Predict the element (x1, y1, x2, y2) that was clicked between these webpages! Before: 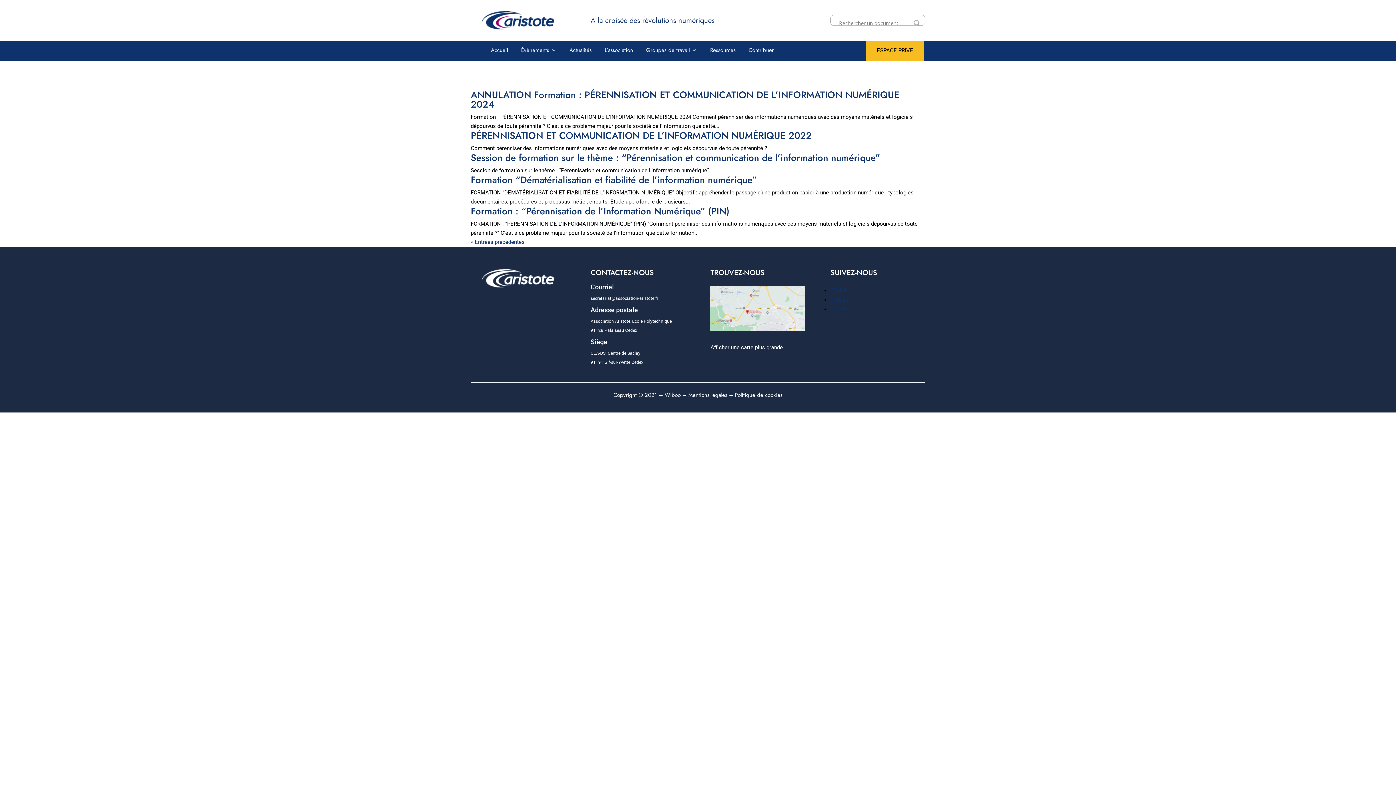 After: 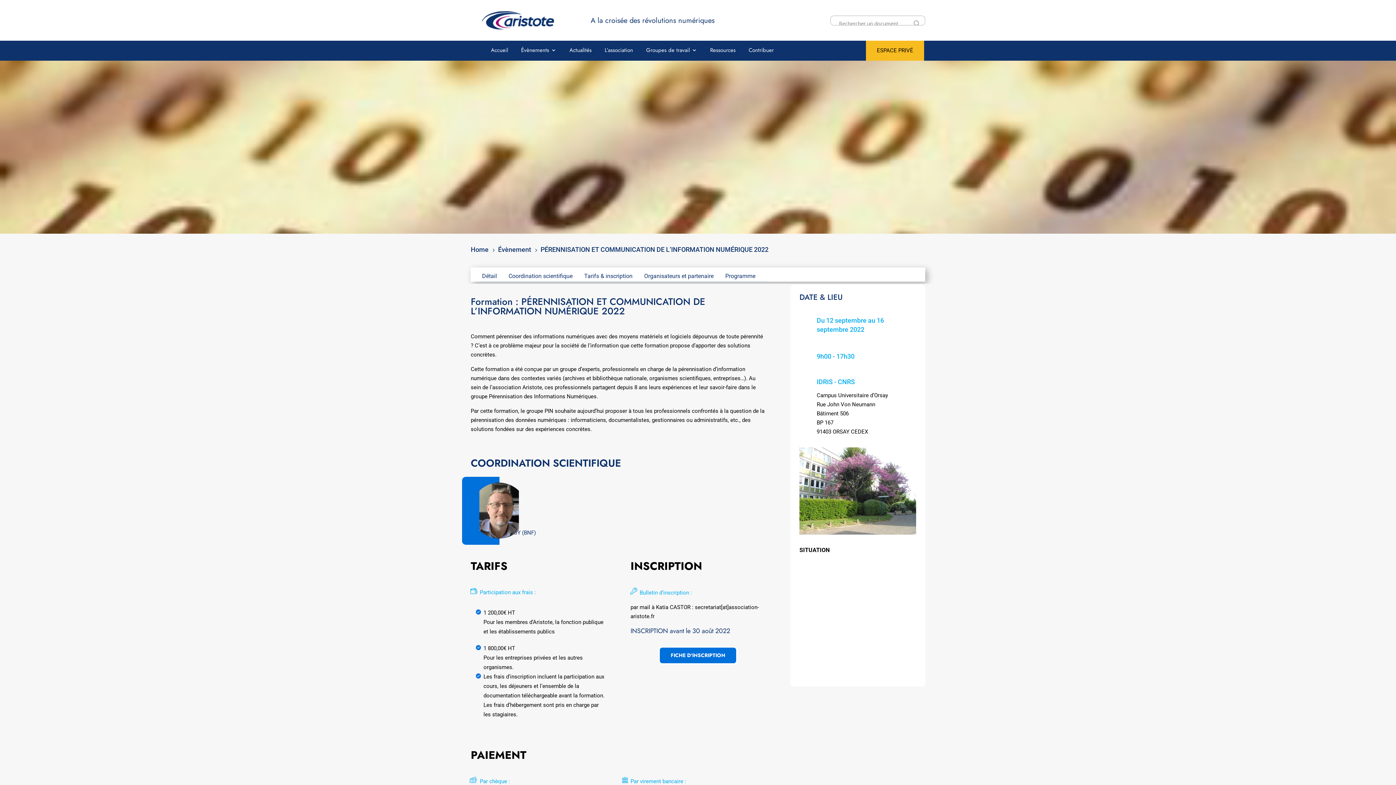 Action: label: PÉRENNISATION ET COMMUNICATION DE L’INFORMATION NUMÉRIQUE 2022 bbox: (470, 128, 812, 142)